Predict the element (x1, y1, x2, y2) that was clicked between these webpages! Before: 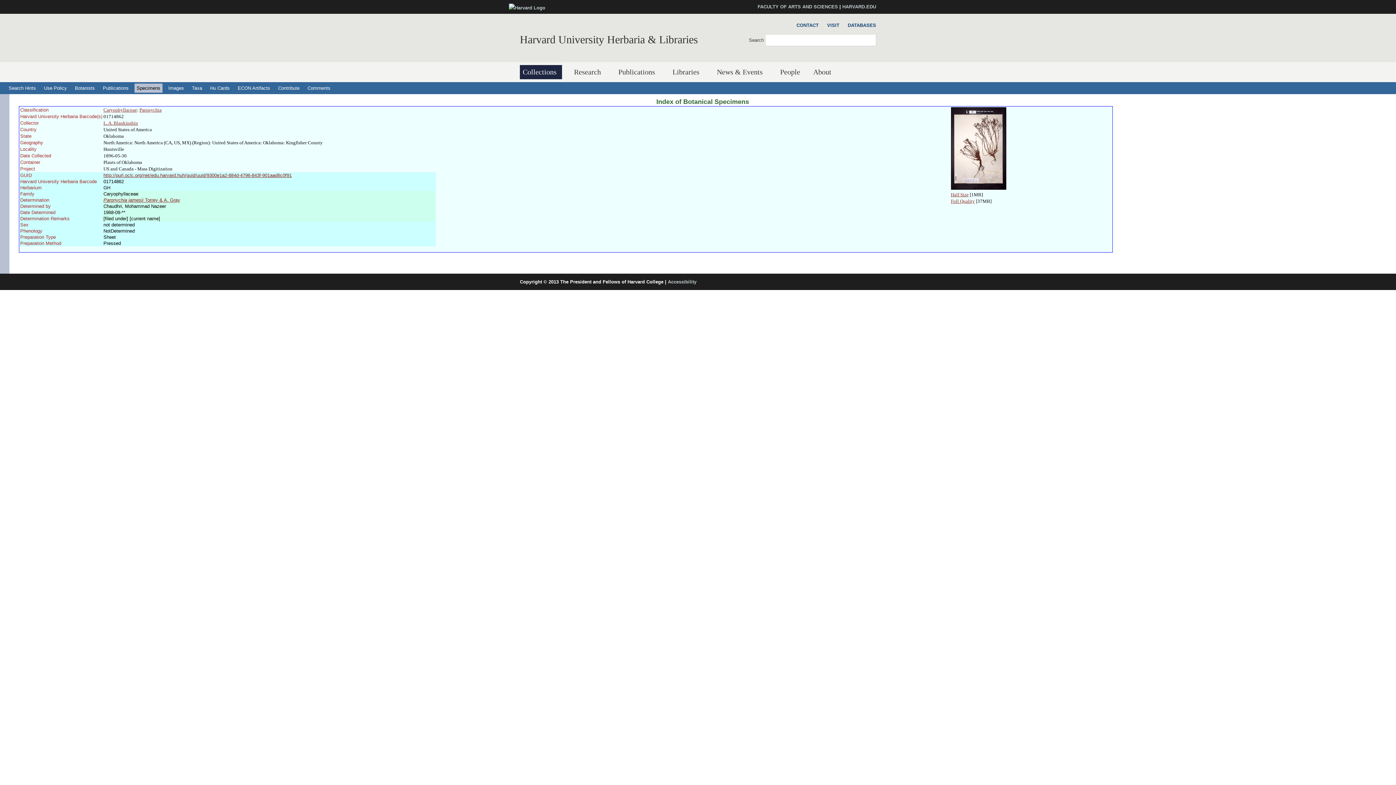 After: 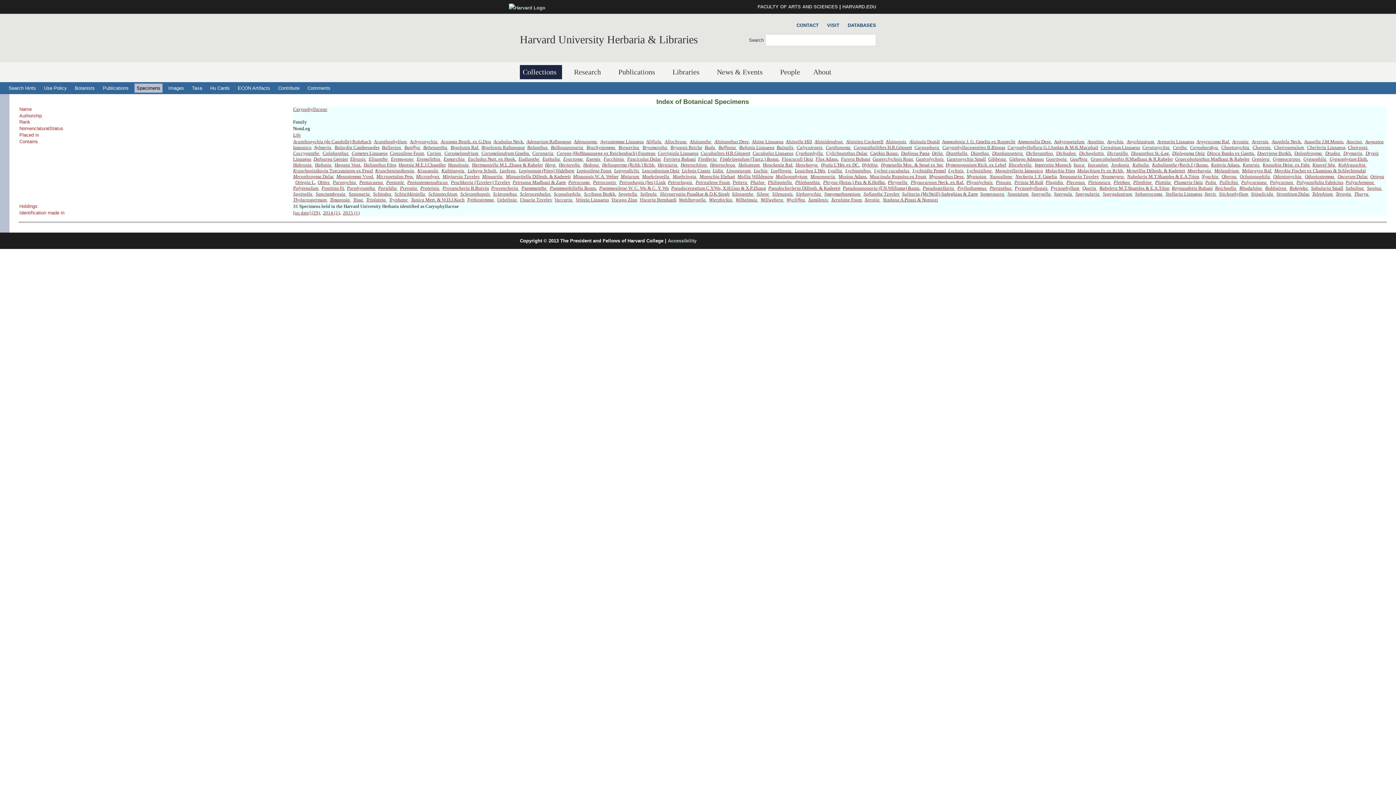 Action: bbox: (103, 107, 136, 112) label: Caryophyllaceae